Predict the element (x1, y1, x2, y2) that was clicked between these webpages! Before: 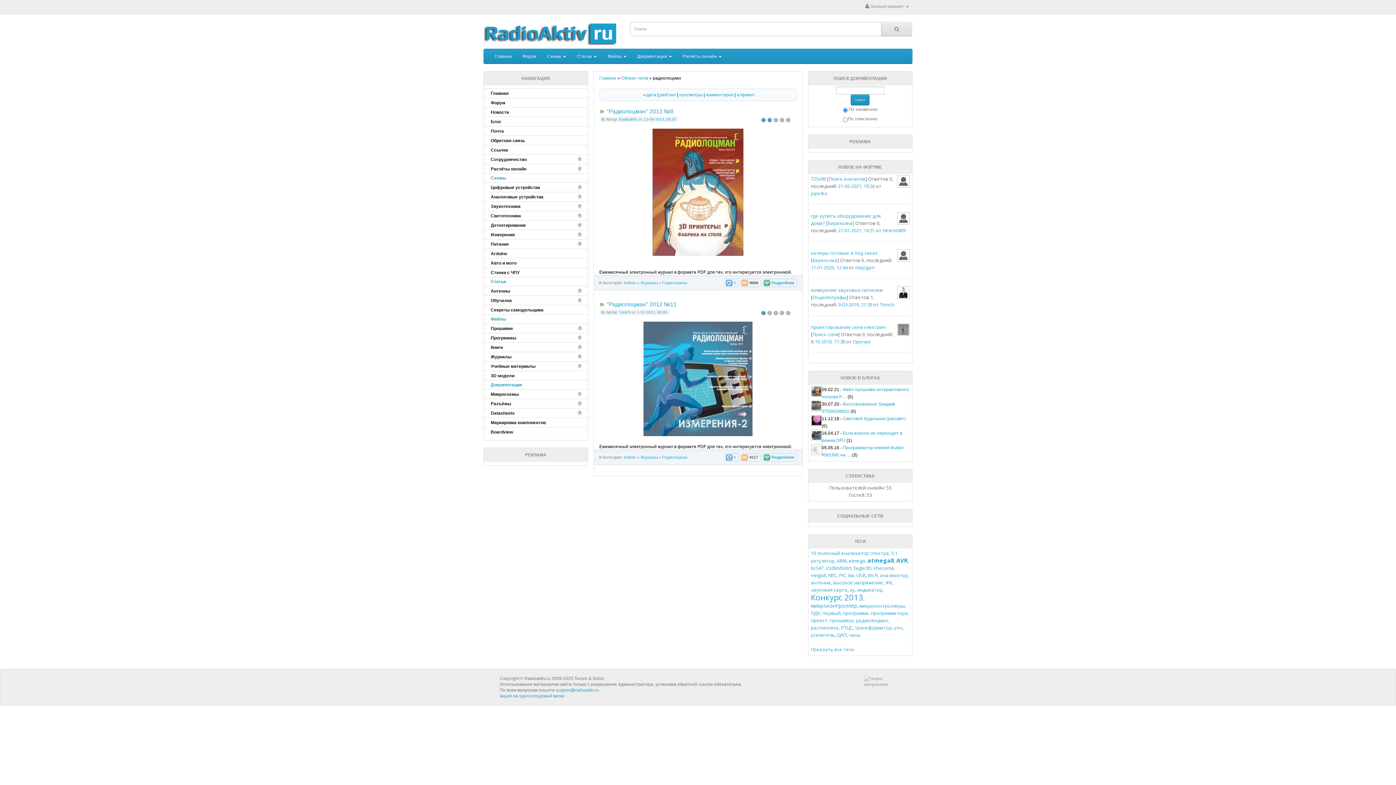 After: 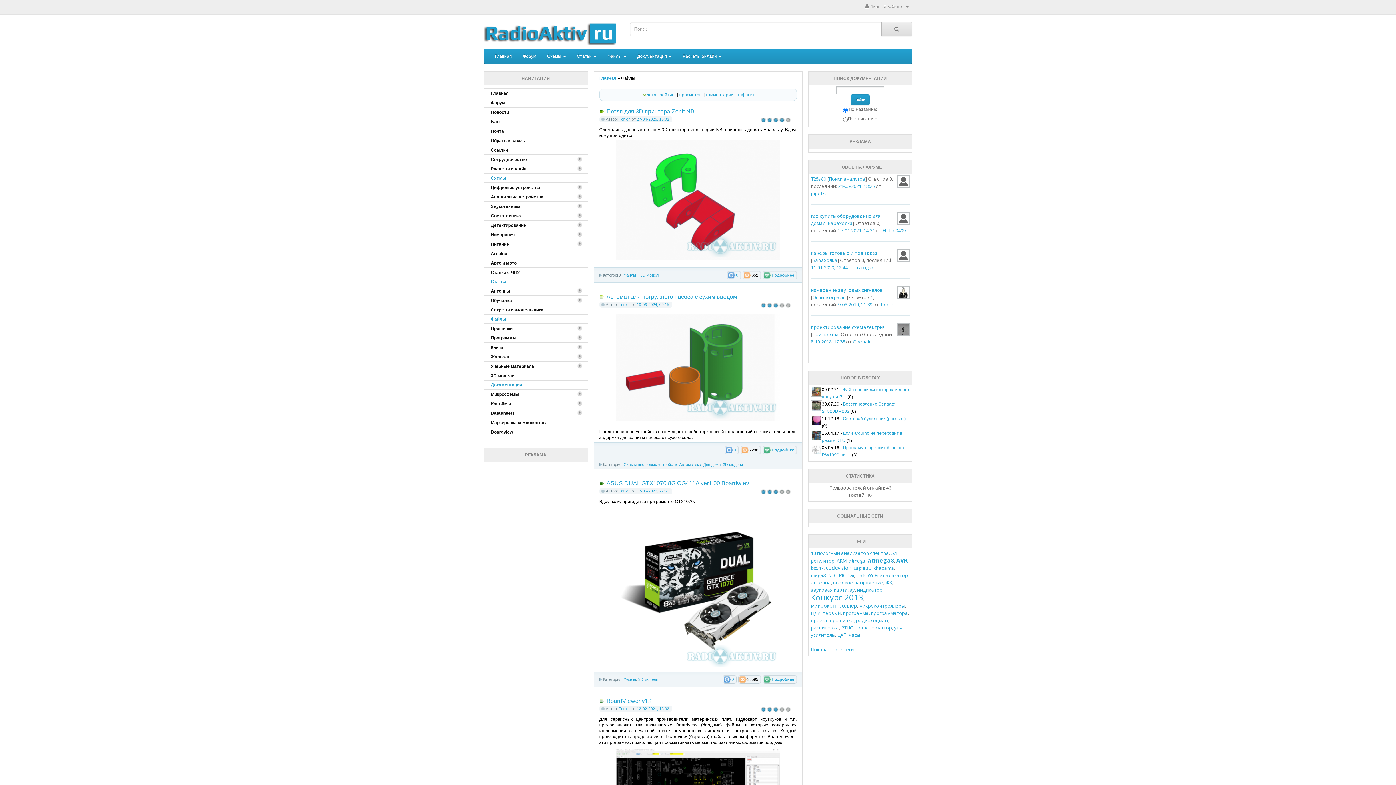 Action: bbox: (623, 455, 636, 459) label: Файлы